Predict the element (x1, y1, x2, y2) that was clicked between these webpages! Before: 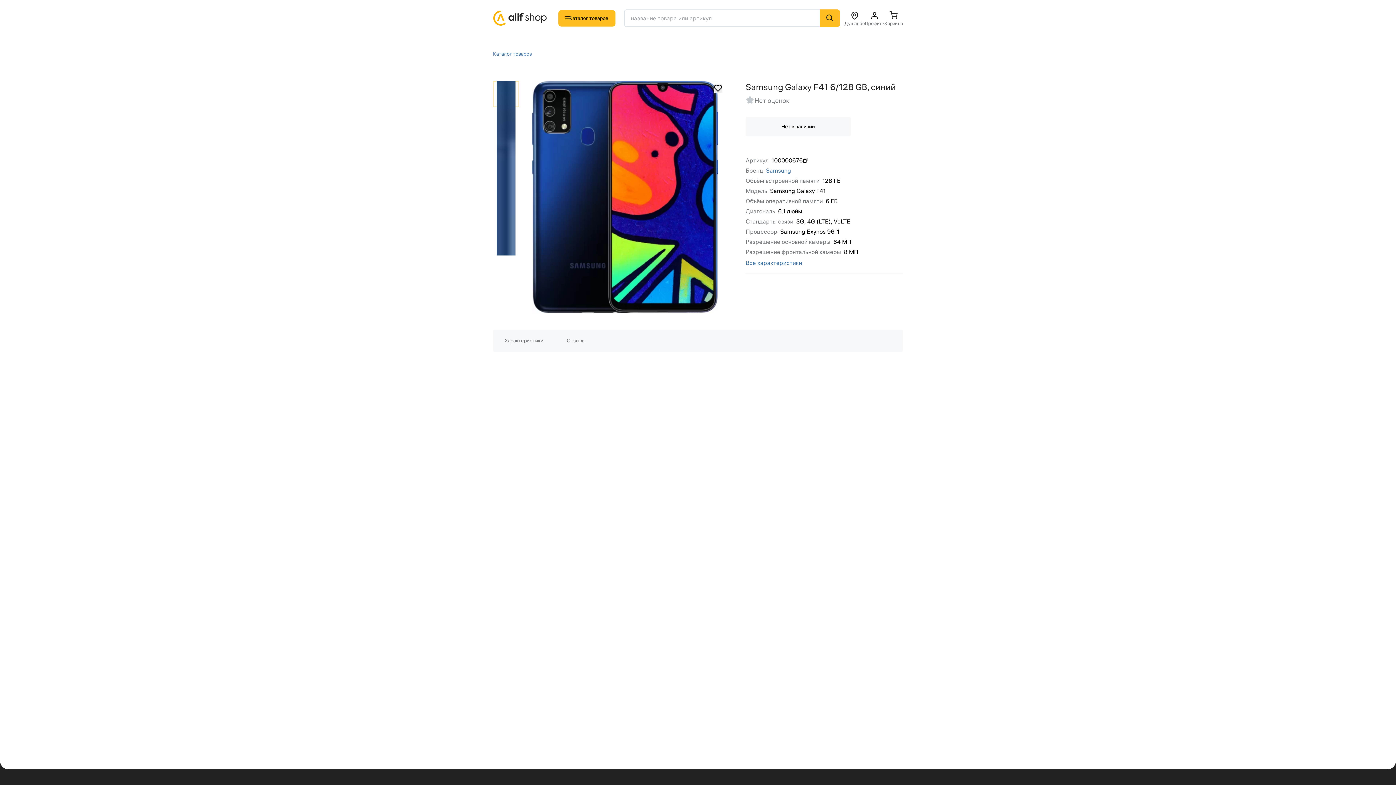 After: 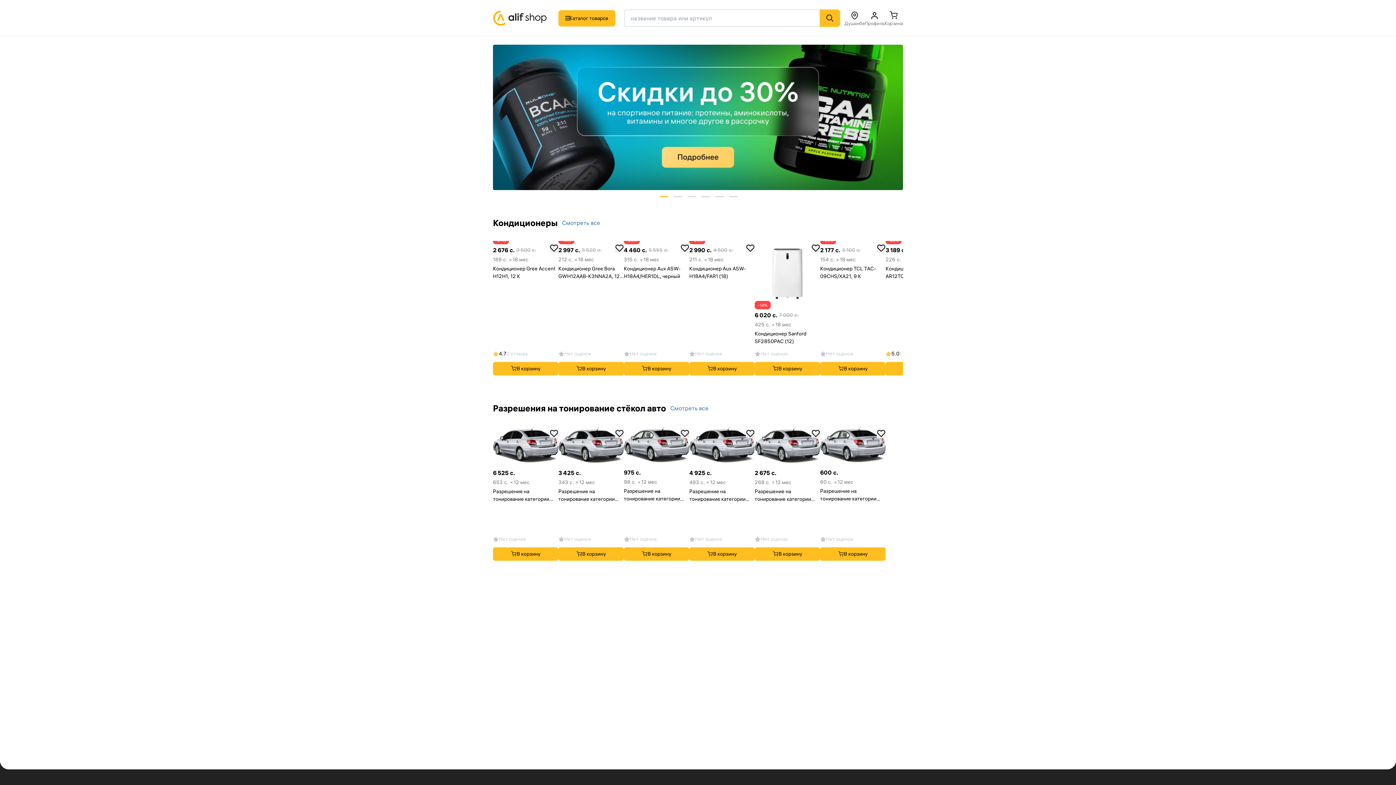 Action: label: Logo bbox: (493, 10, 546, 25)